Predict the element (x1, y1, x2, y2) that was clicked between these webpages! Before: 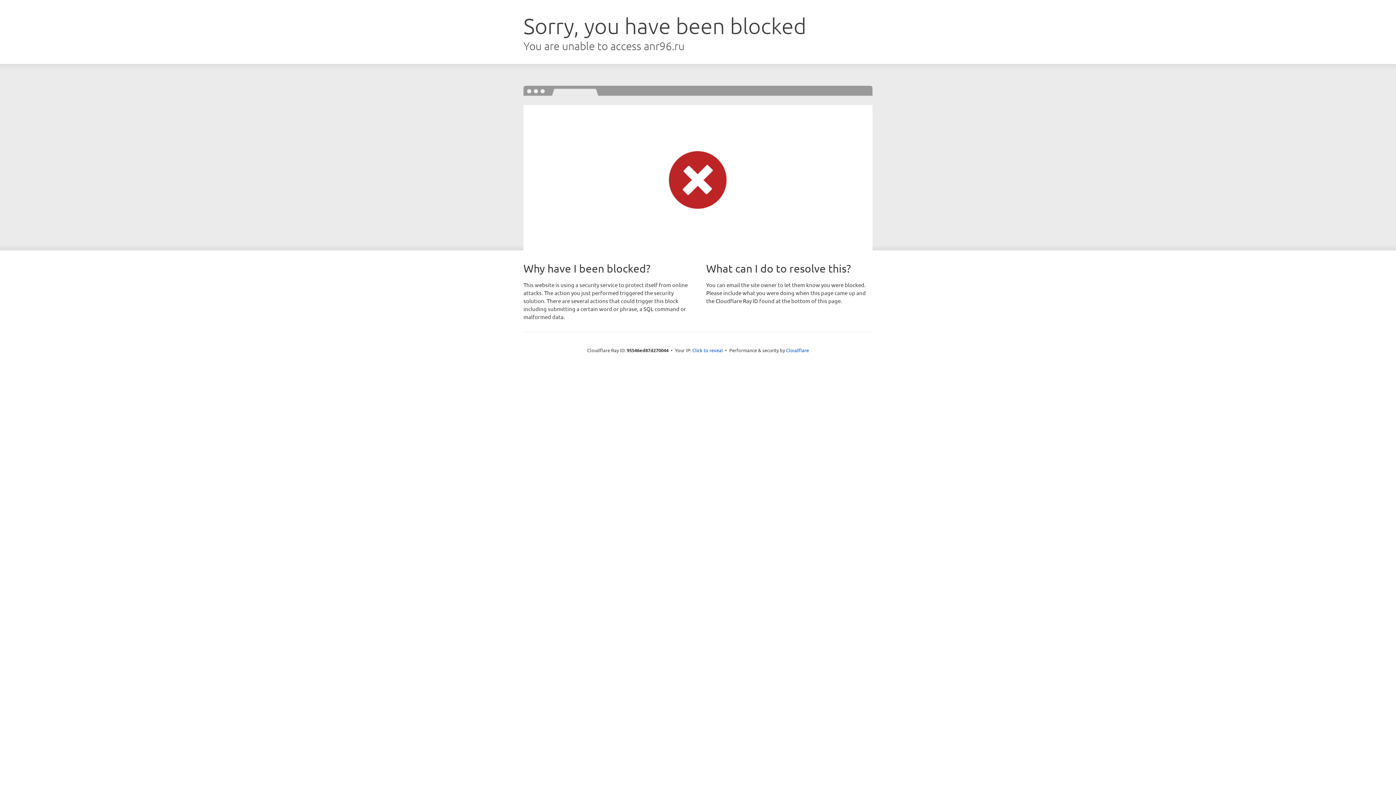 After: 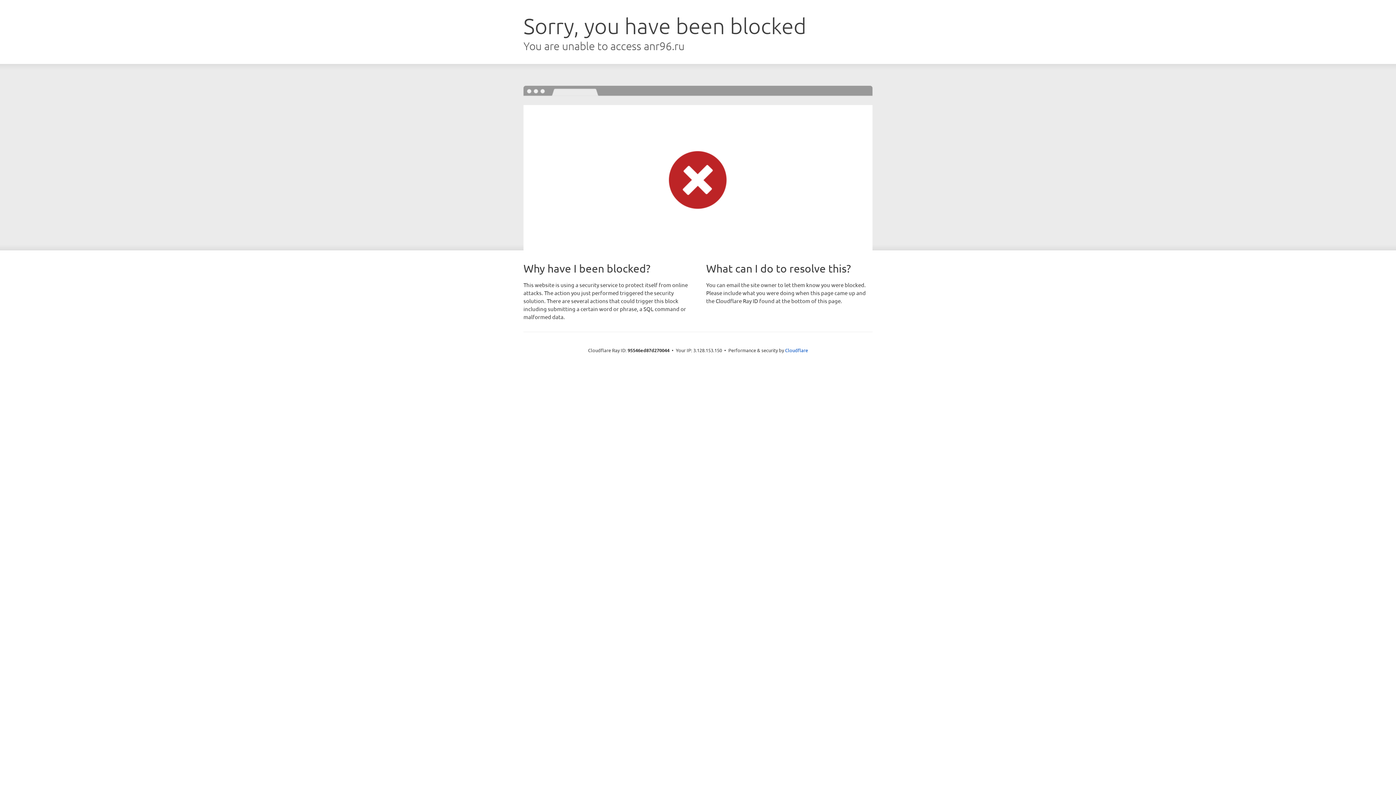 Action: bbox: (692, 346, 723, 353) label: Click to reveal